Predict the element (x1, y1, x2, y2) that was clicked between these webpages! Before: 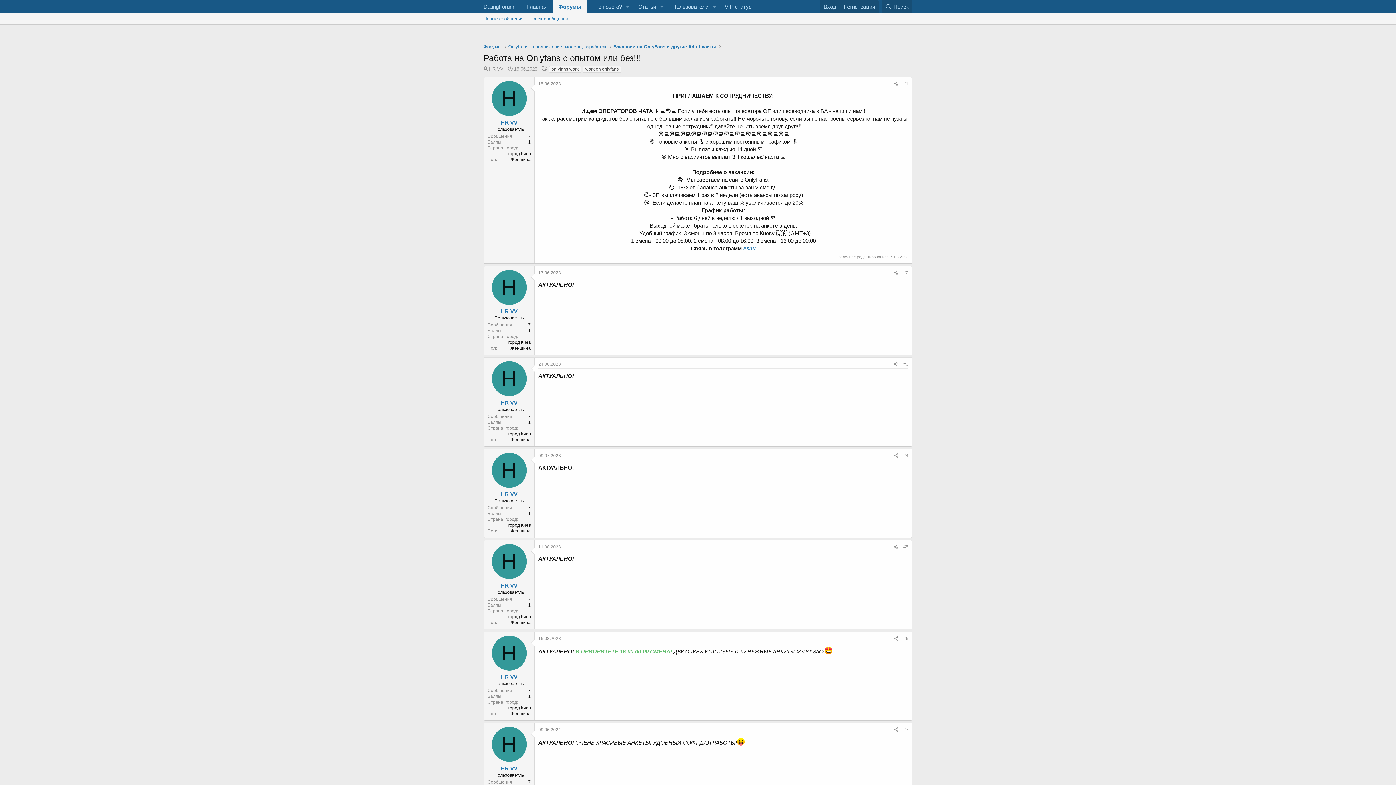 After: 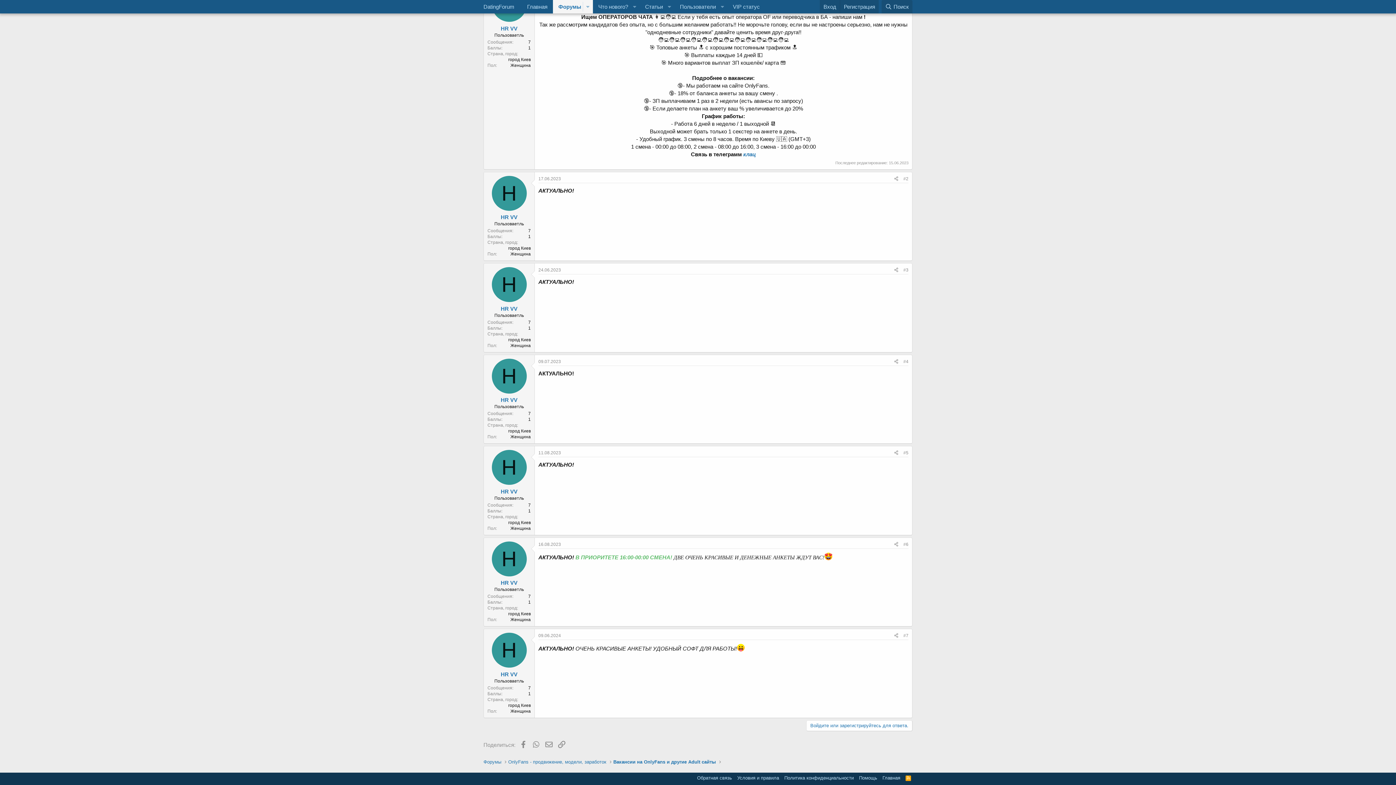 Action: bbox: (903, 480, 908, 485) label: #4